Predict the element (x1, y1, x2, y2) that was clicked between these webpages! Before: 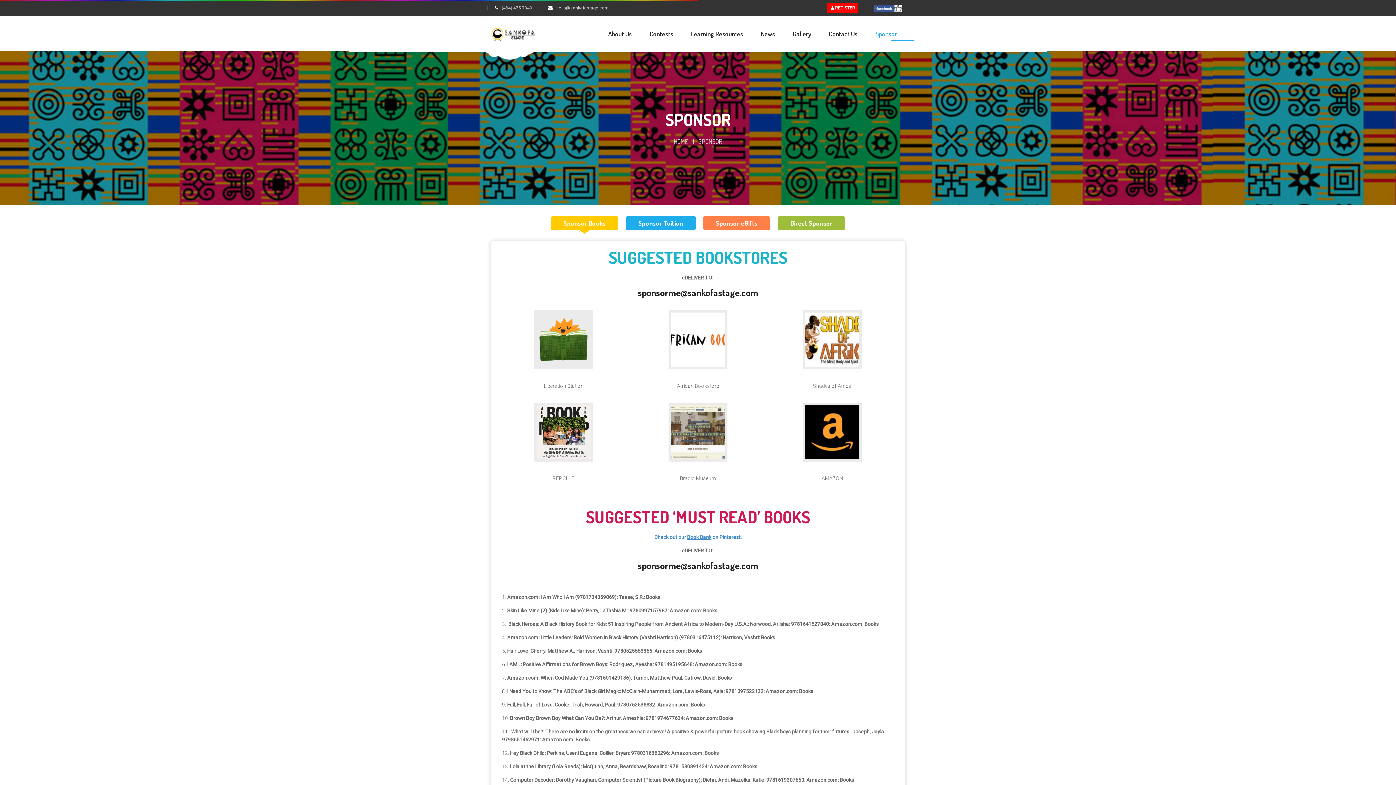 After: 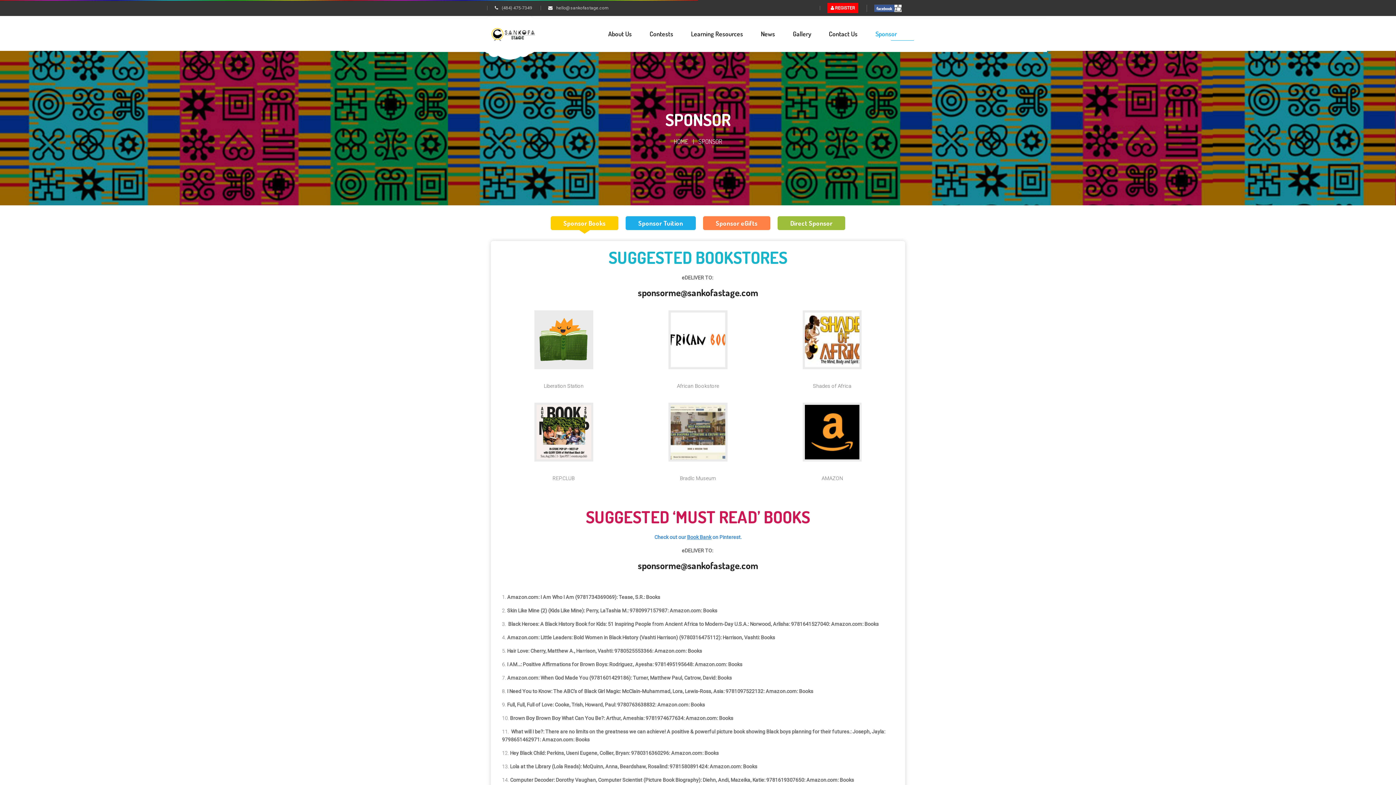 Action: label: Book Bank bbox: (687, 534, 711, 540)